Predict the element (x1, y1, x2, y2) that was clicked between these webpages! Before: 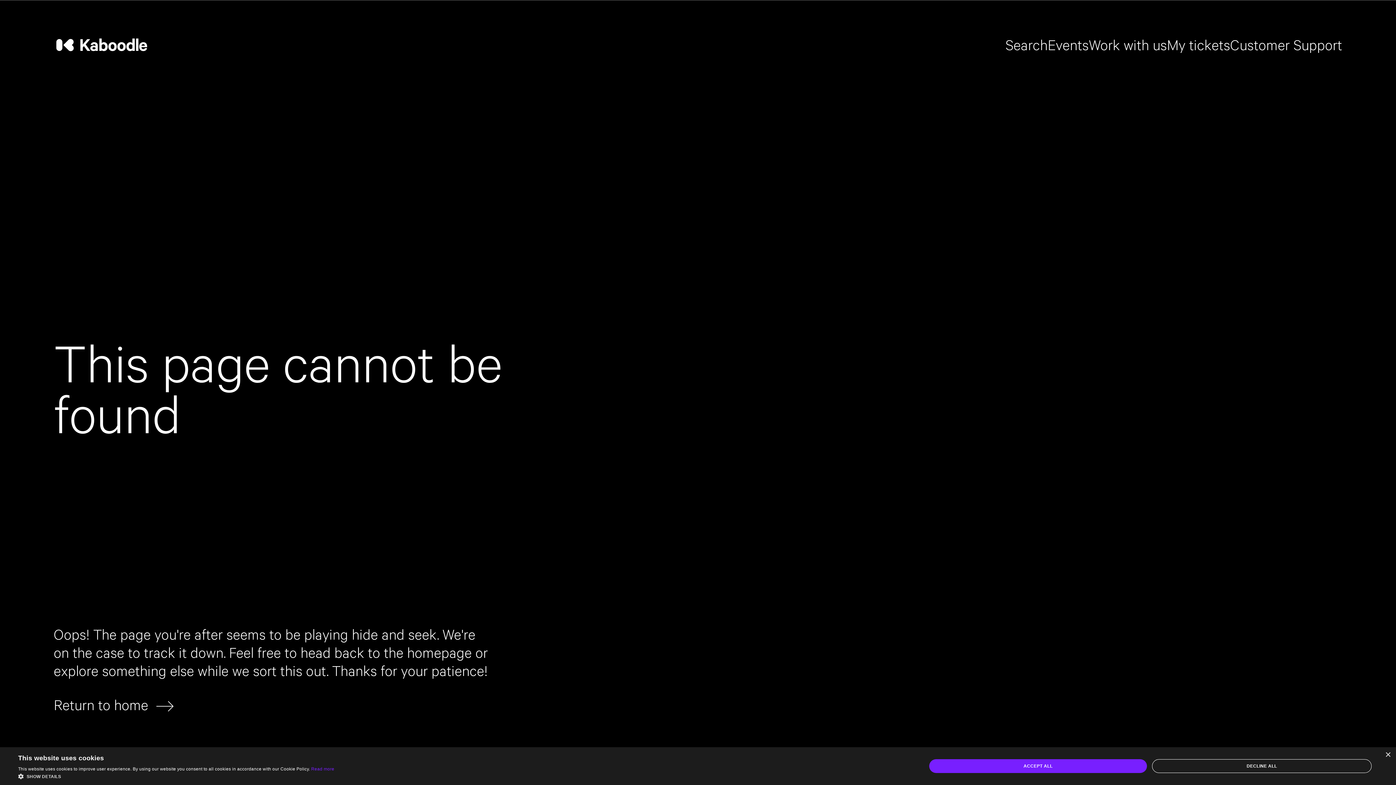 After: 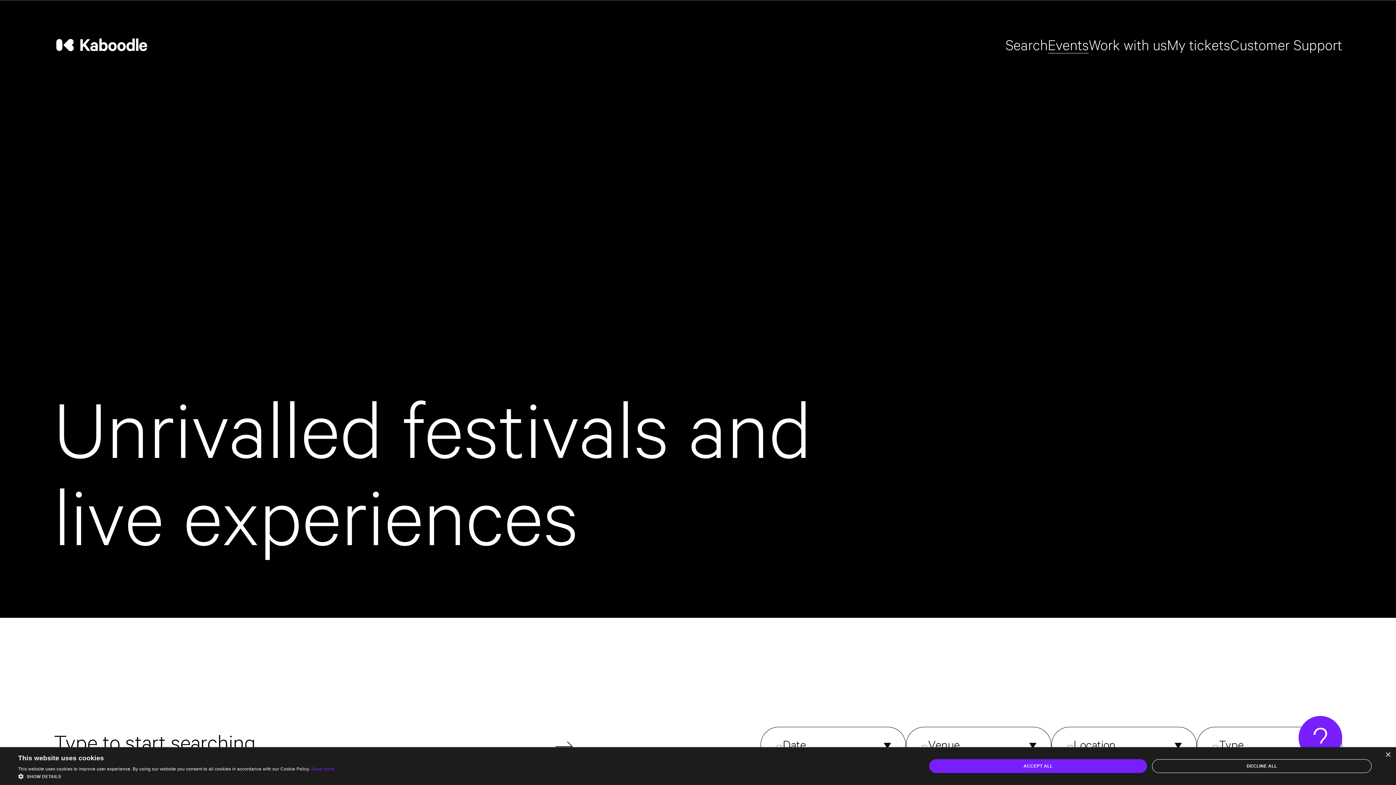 Action: label: Events bbox: (1048, 38, 1089, 56)